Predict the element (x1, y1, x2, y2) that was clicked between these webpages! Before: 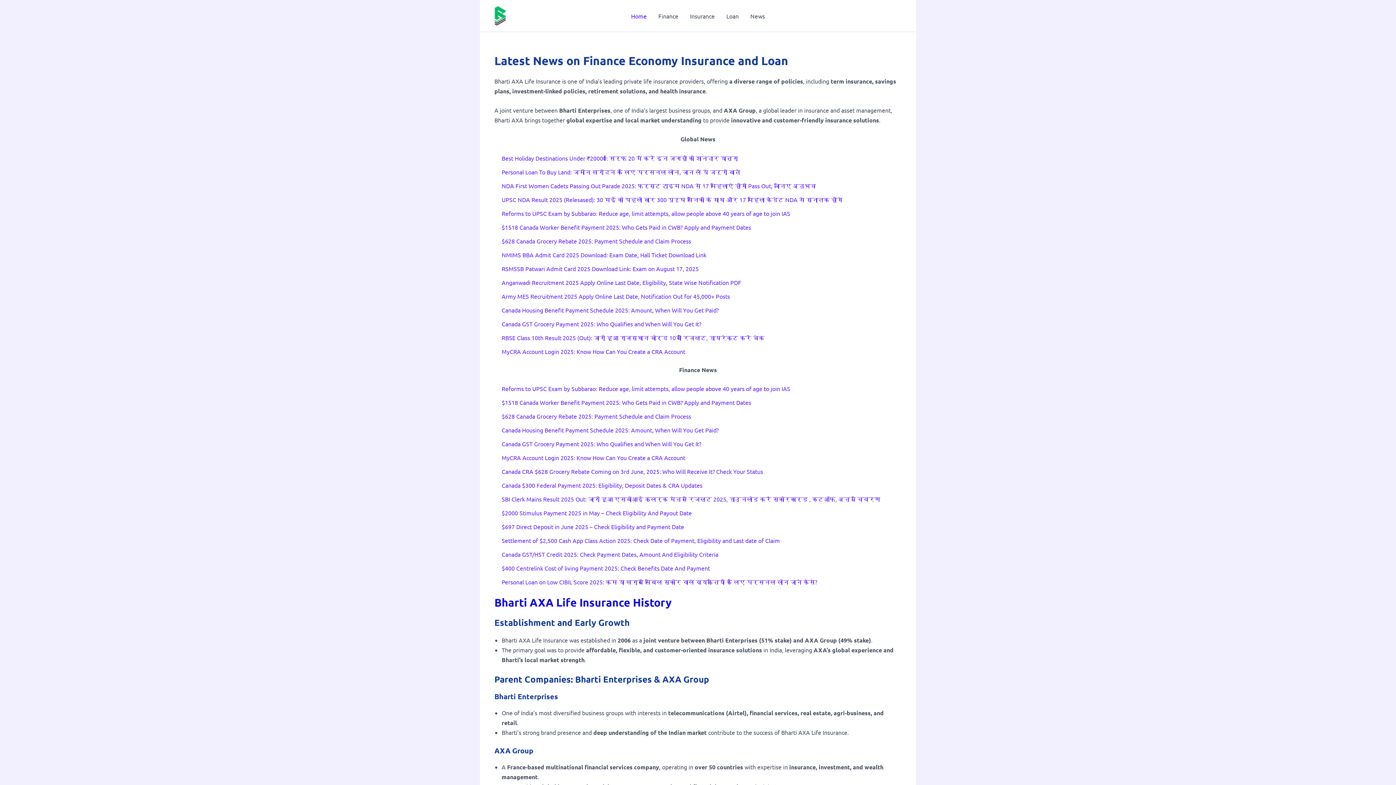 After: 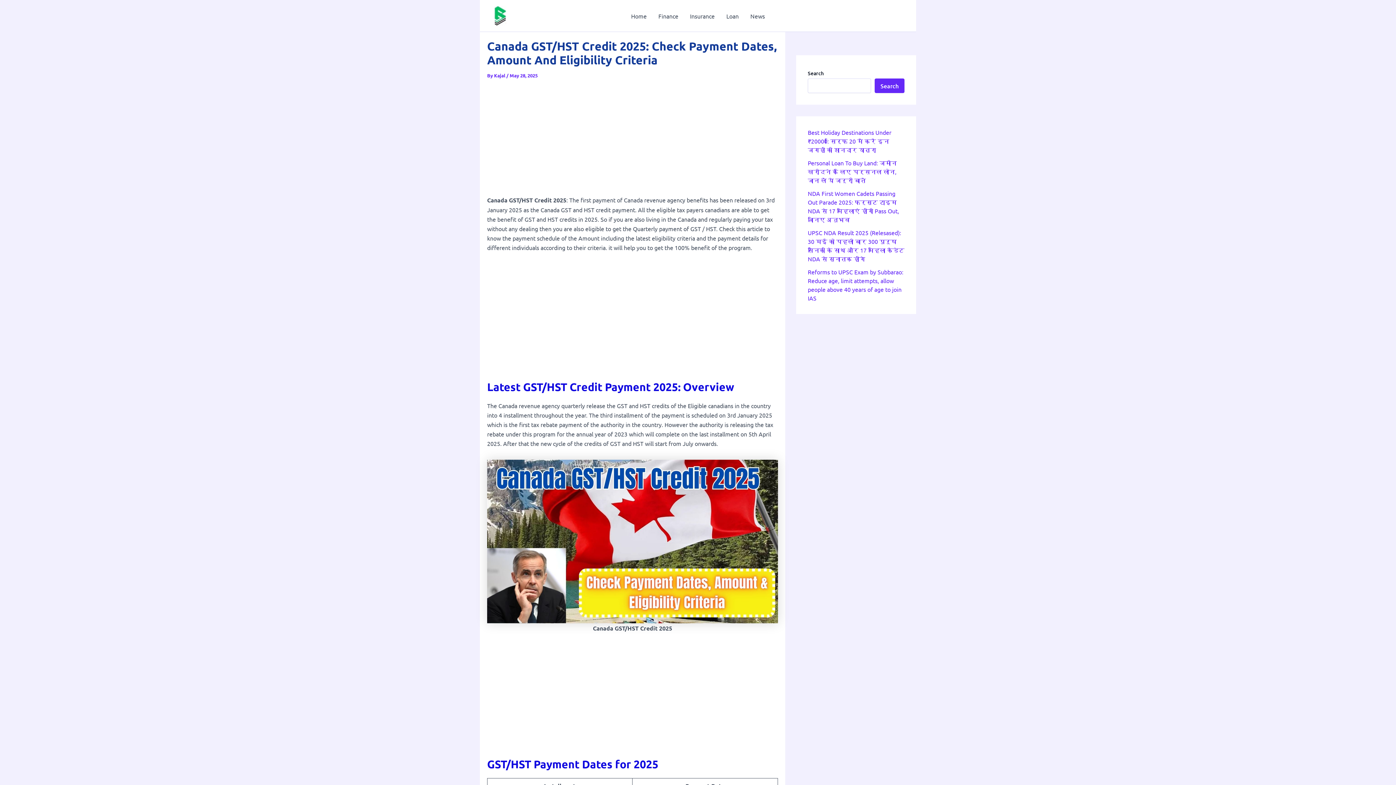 Action: bbox: (501, 551, 718, 558) label: Canada GST/HST Credit 2025: Check Payment Dates, Amount And Eligibility Criteria